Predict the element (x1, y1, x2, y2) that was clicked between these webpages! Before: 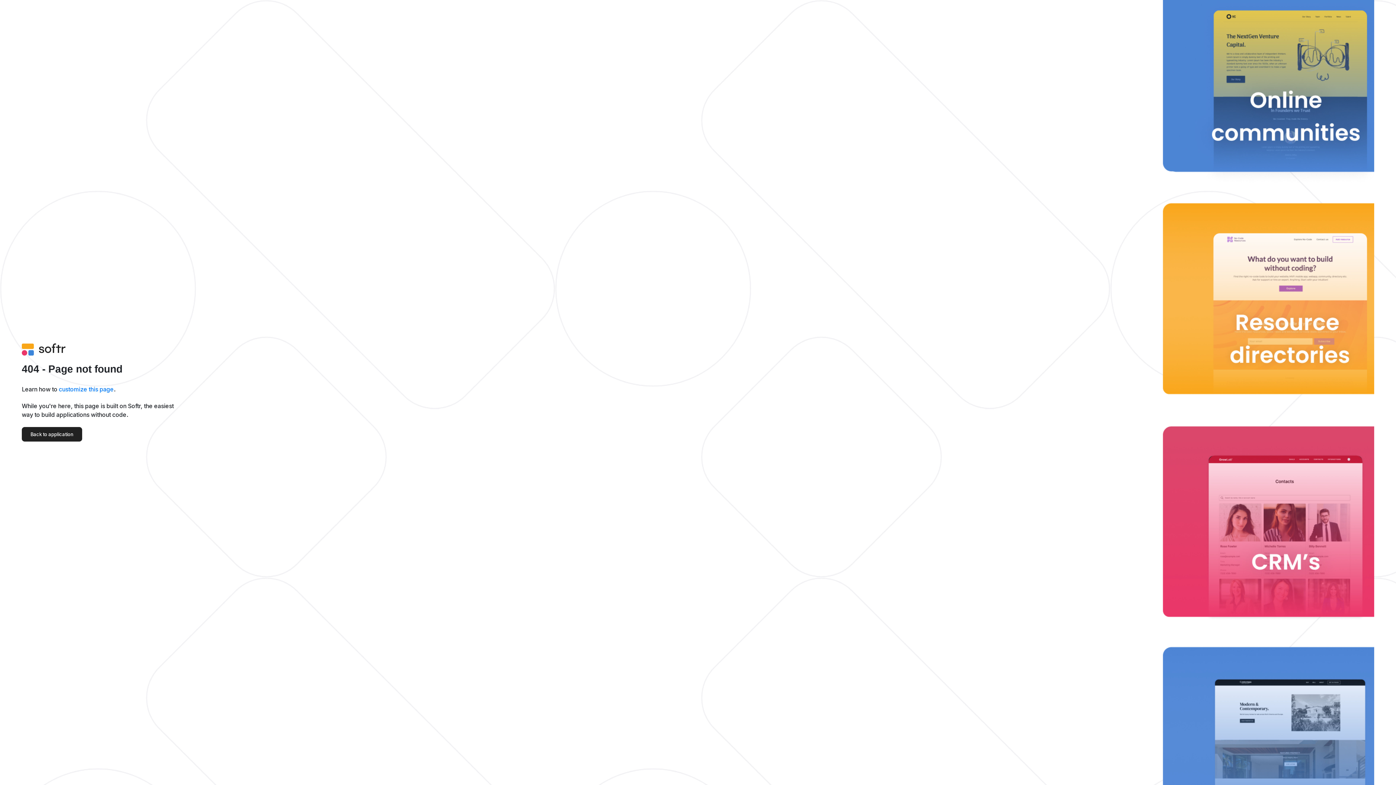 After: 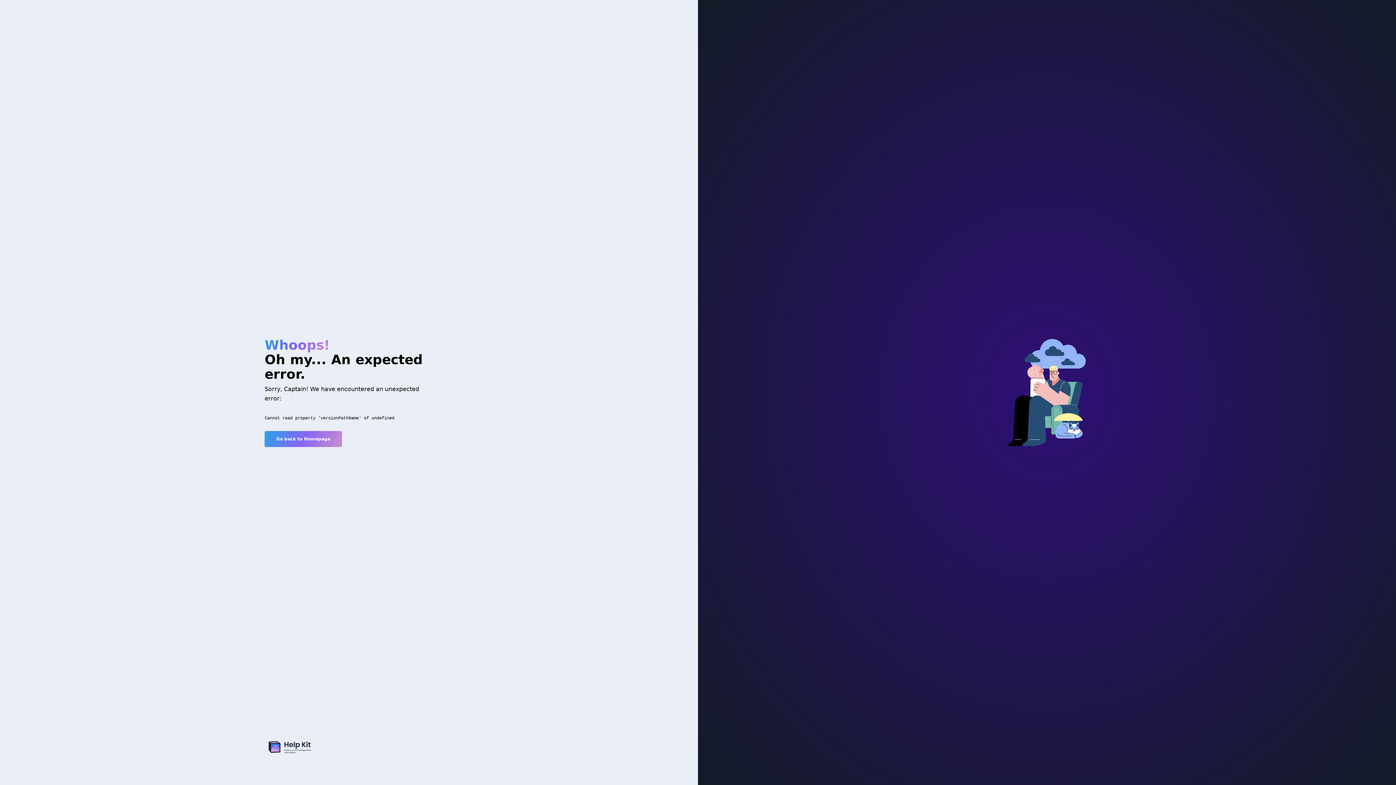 Action: bbox: (58, 385, 113, 393) label: customize this page